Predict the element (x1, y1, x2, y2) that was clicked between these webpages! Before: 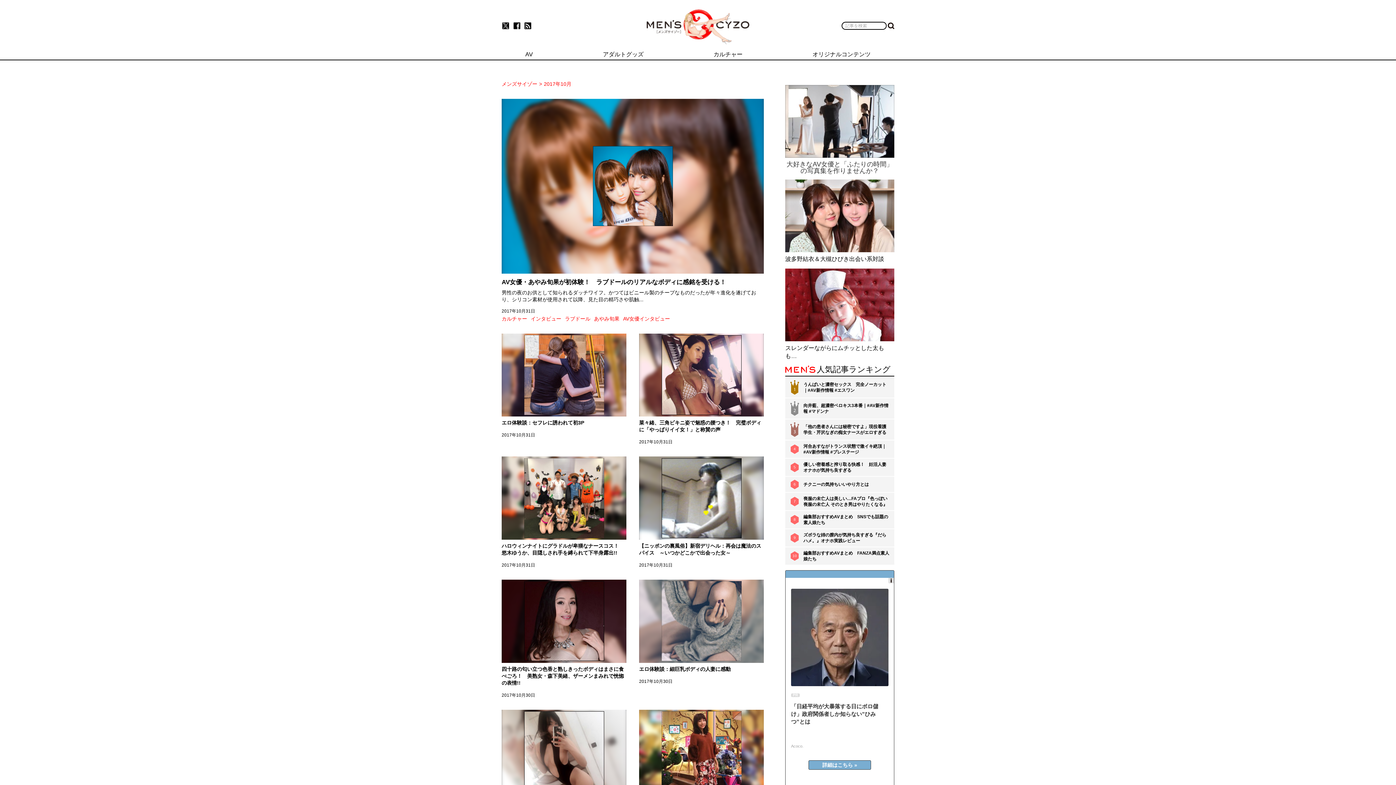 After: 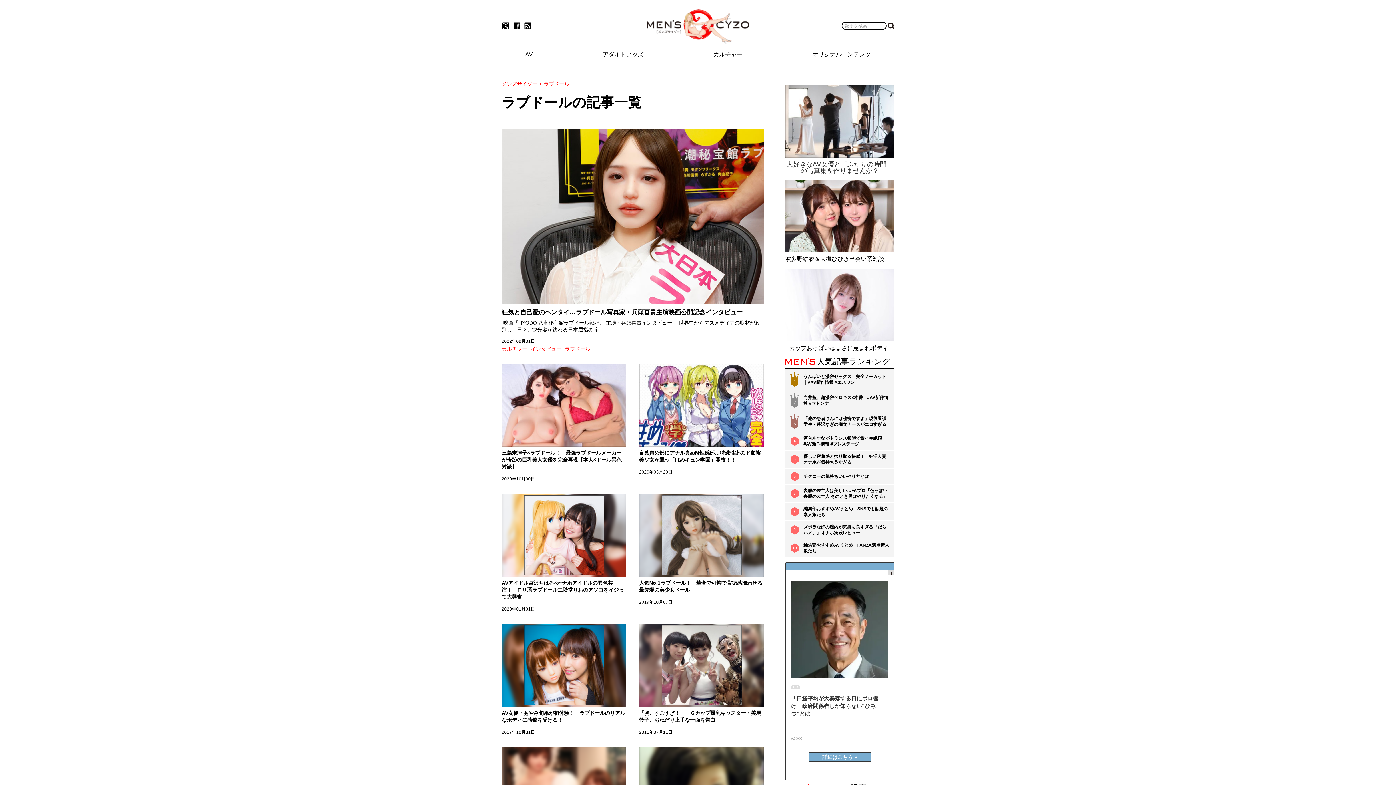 Action: bbox: (565, 315, 590, 321) label: ラブドール